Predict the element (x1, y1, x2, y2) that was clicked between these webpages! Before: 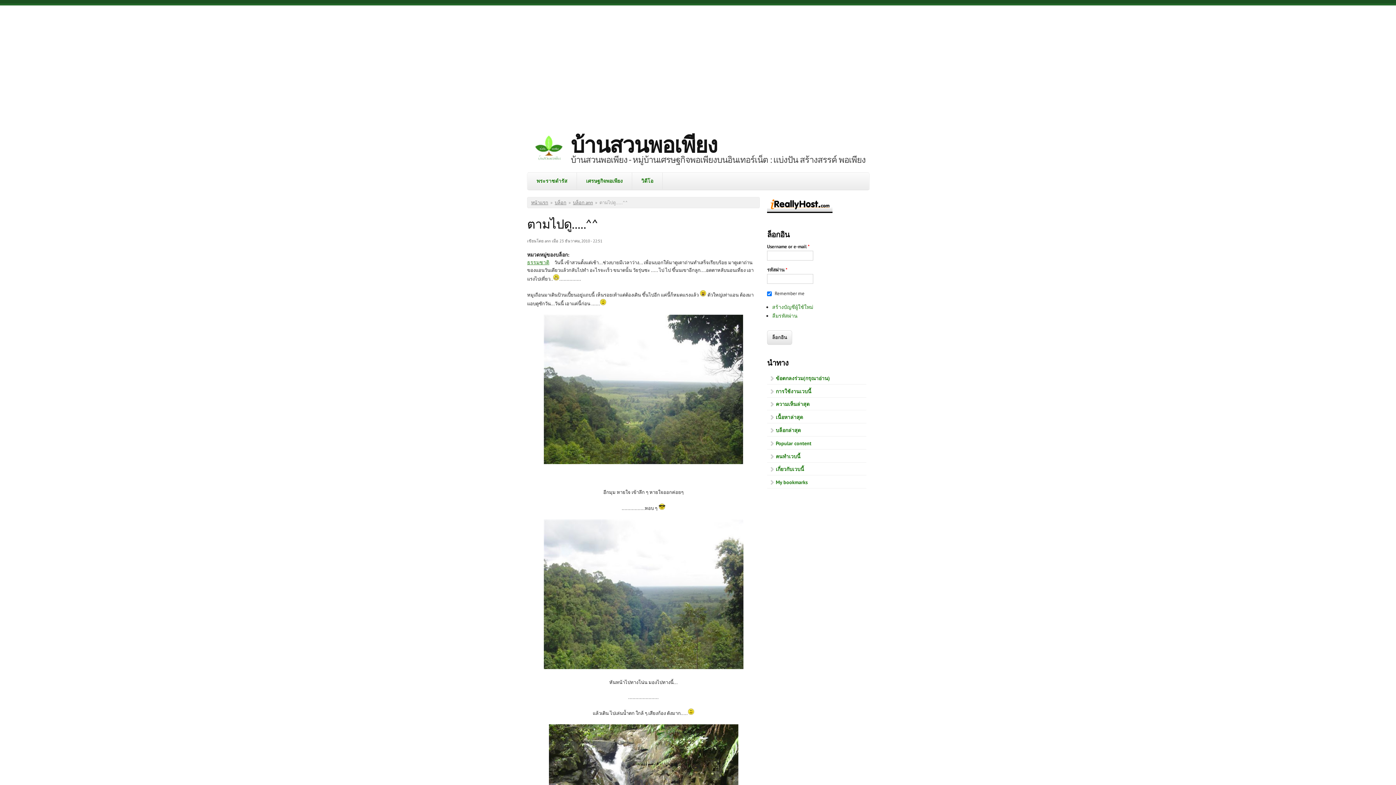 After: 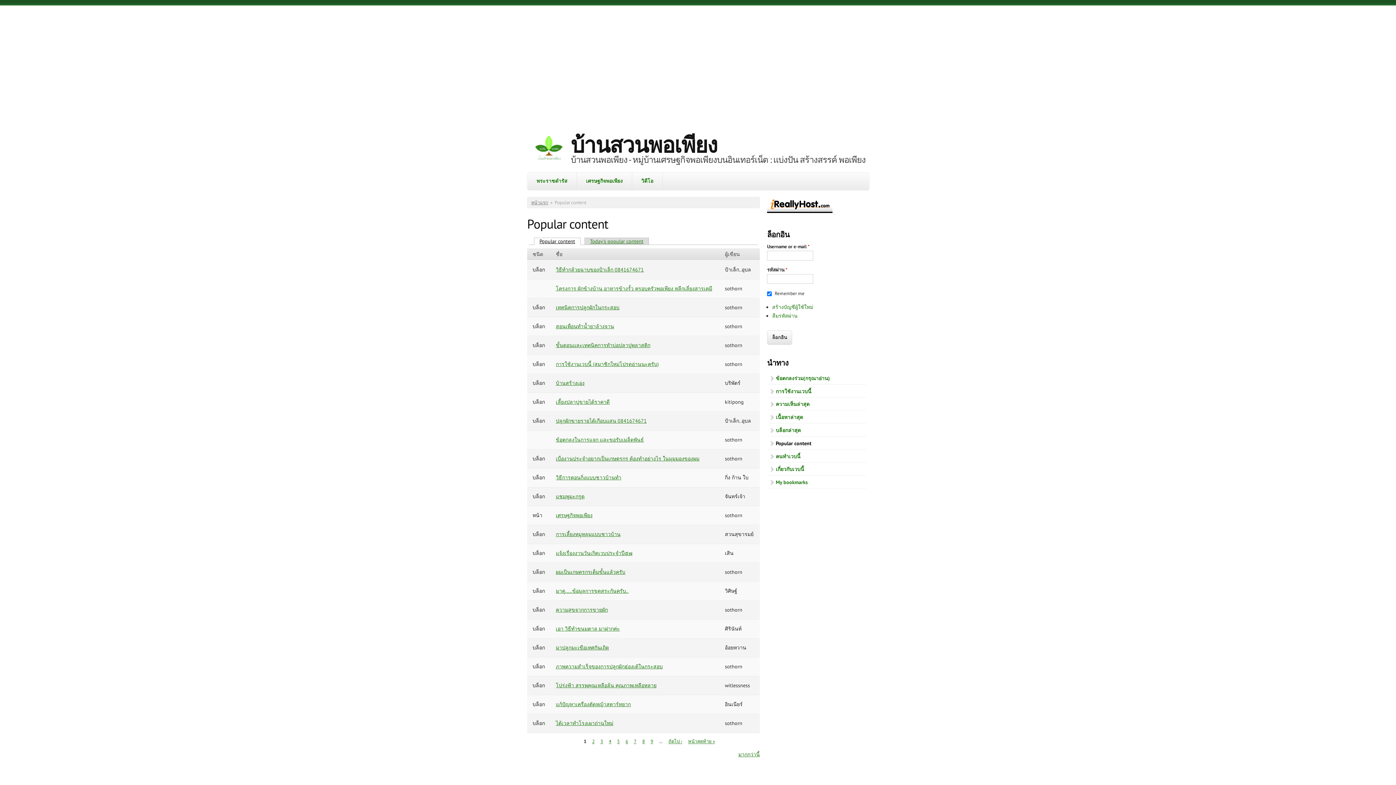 Action: label: Popular content bbox: (767, 437, 866, 449)